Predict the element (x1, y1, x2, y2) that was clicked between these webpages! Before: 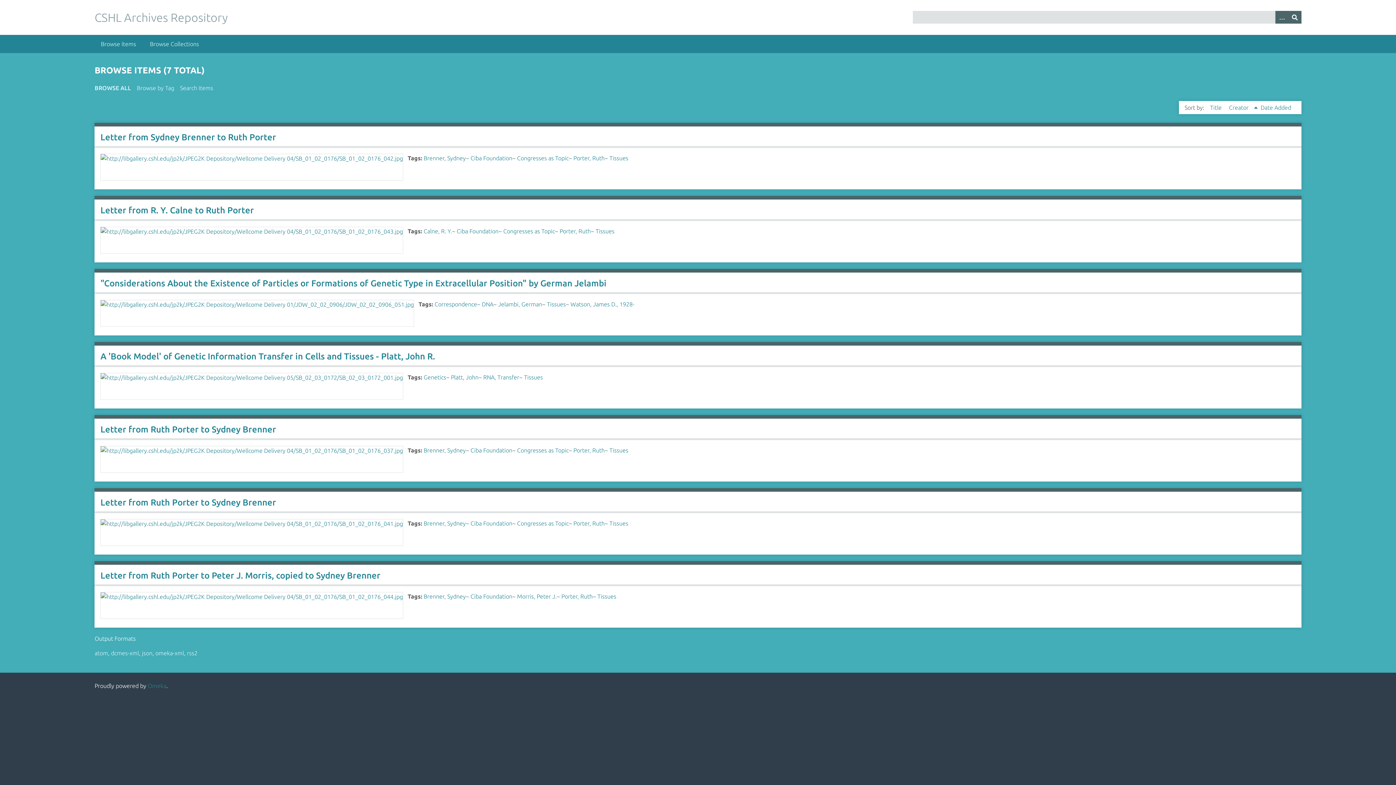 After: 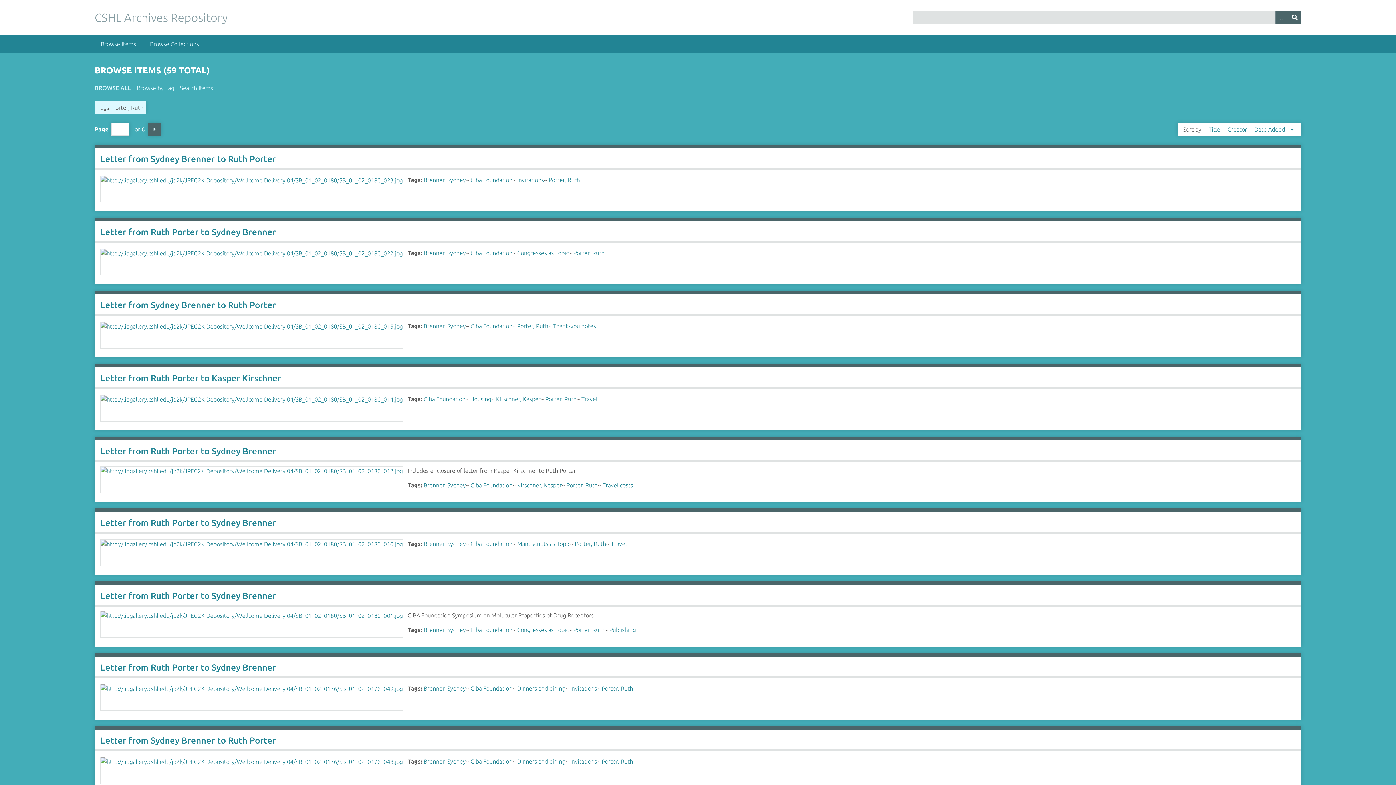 Action: label: Porter, Ruth bbox: (561, 593, 592, 600)